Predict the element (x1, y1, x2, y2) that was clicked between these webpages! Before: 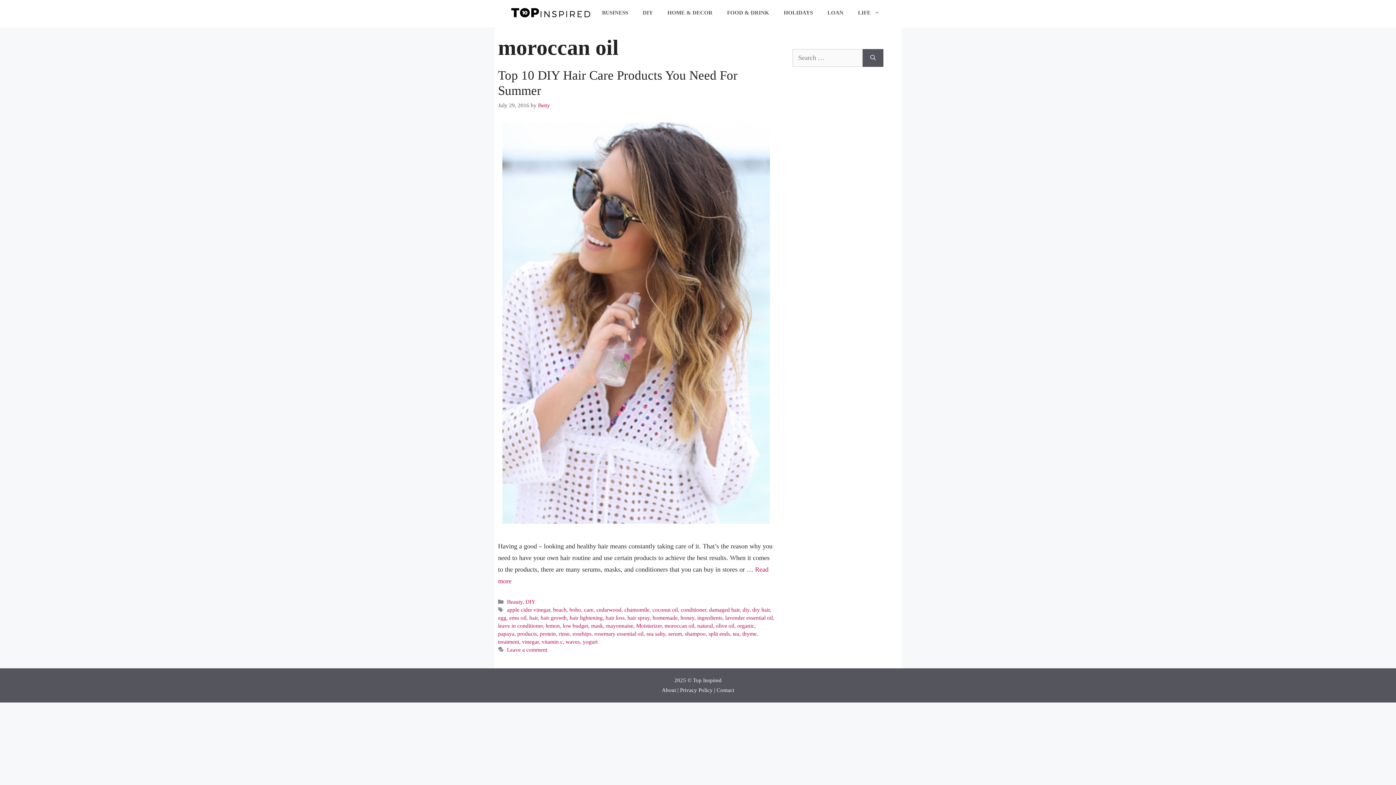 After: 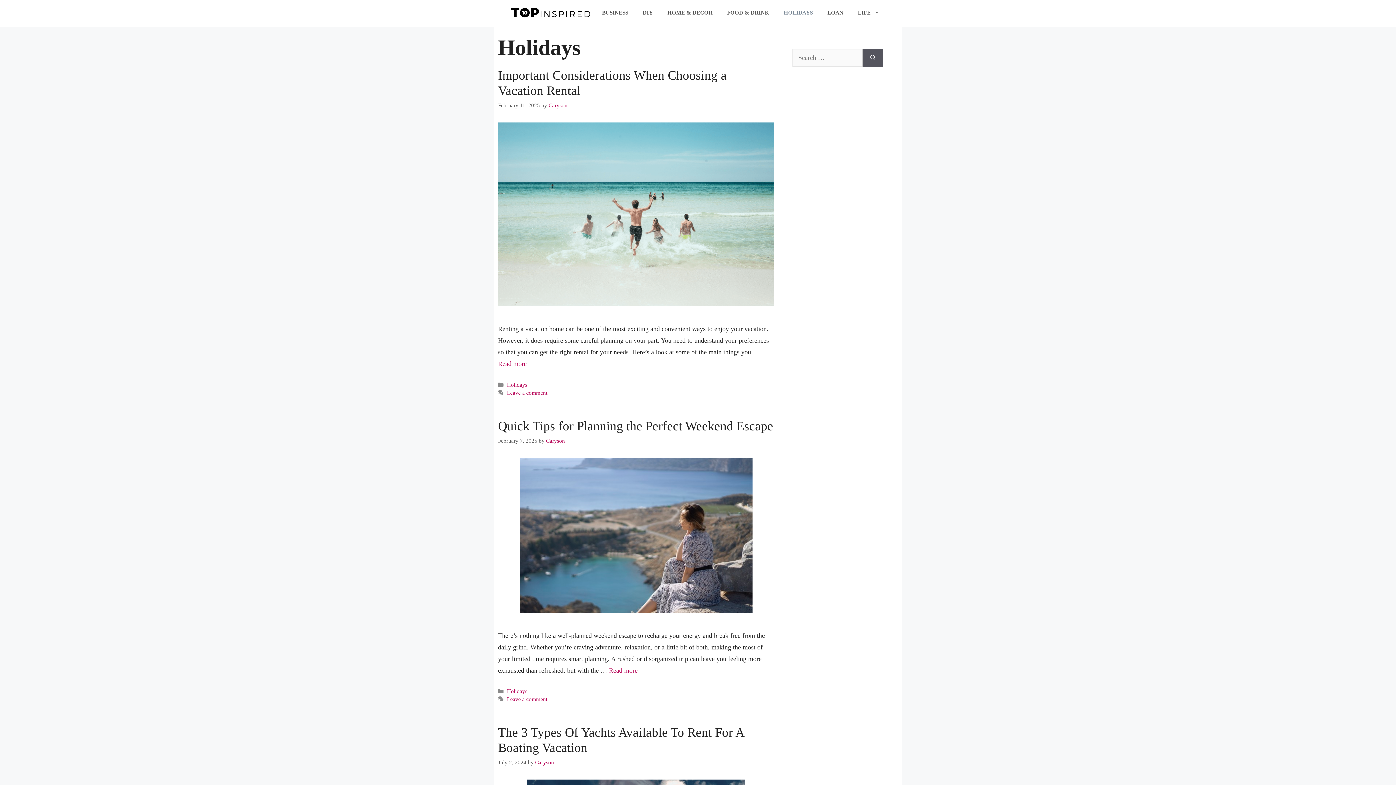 Action: label: HOLIDAYS bbox: (776, 1, 820, 23)